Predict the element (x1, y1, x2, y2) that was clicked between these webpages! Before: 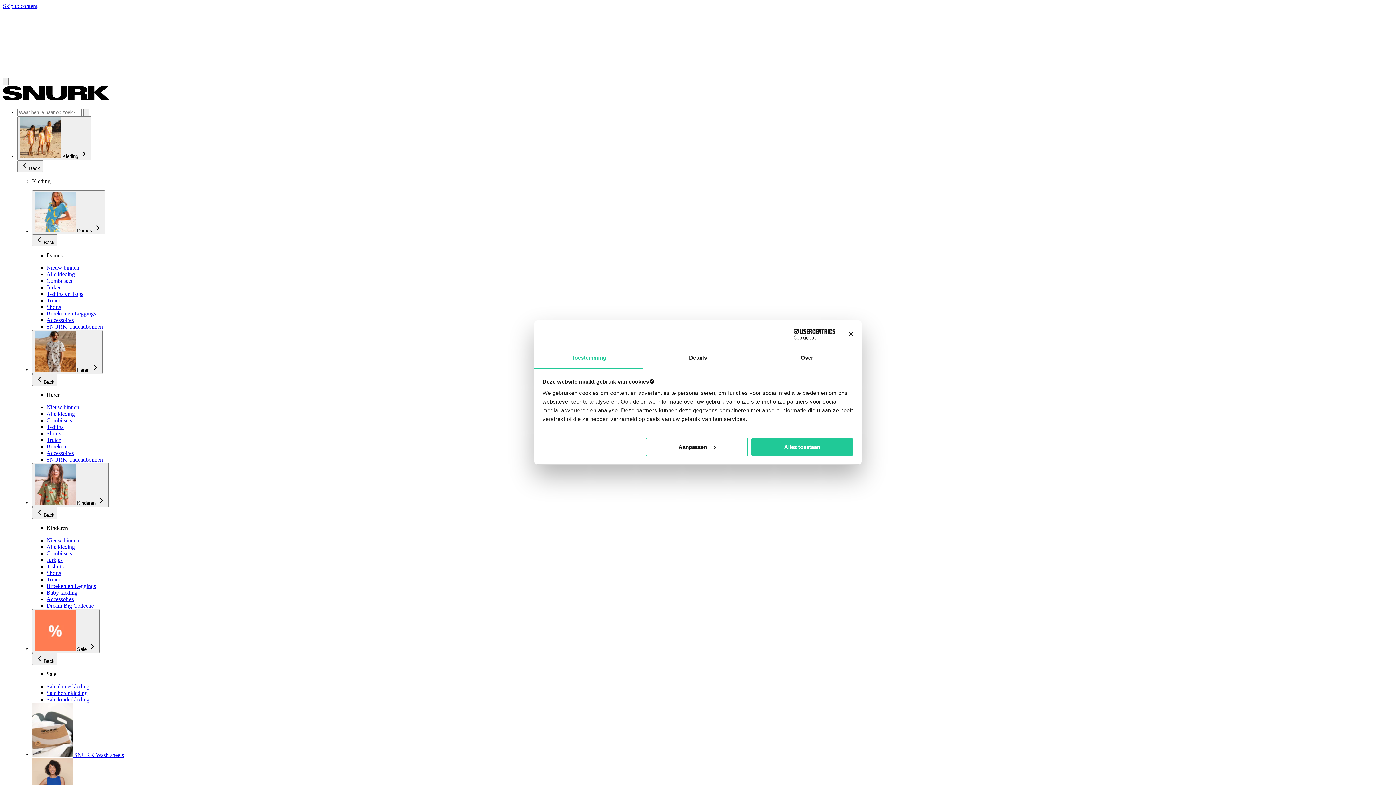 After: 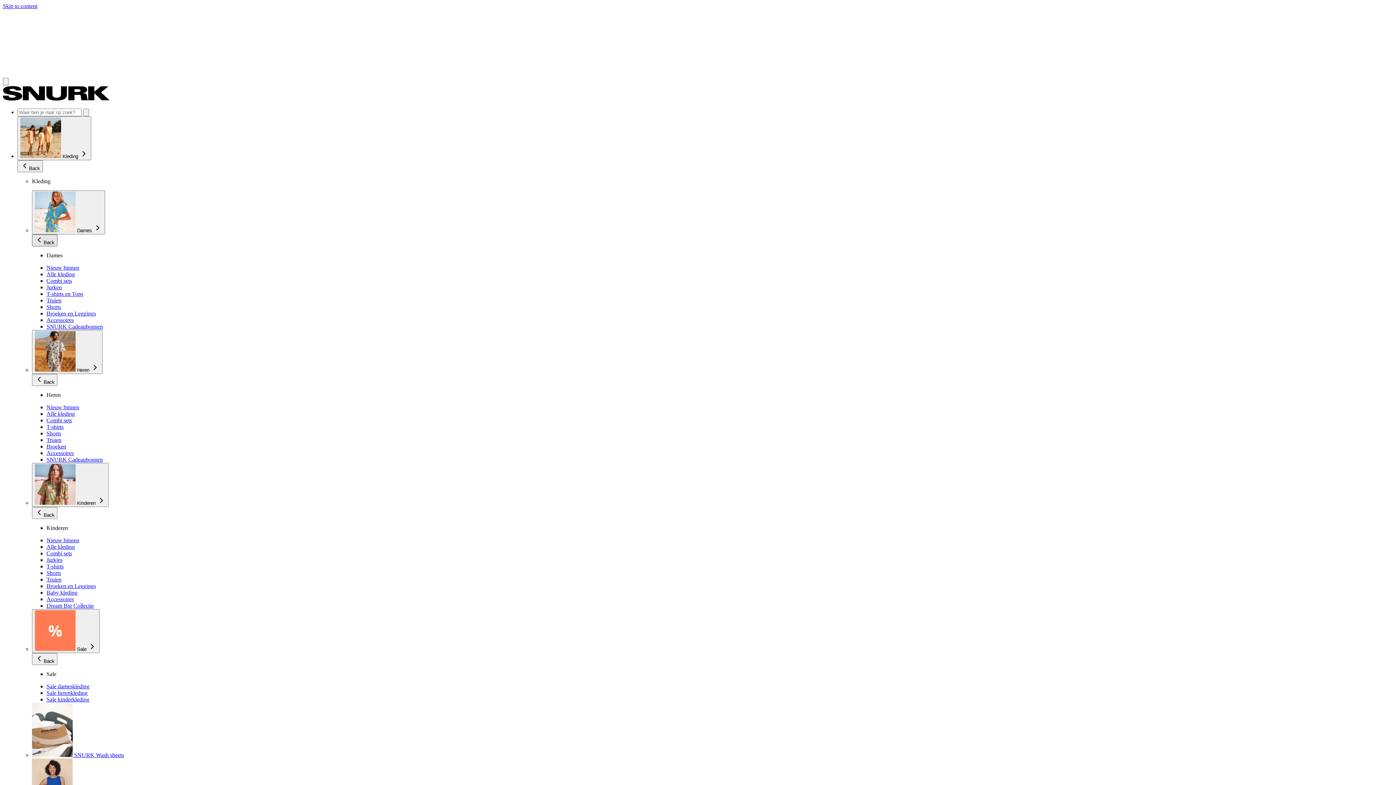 Action: bbox: (32, 234, 57, 246) label: Back